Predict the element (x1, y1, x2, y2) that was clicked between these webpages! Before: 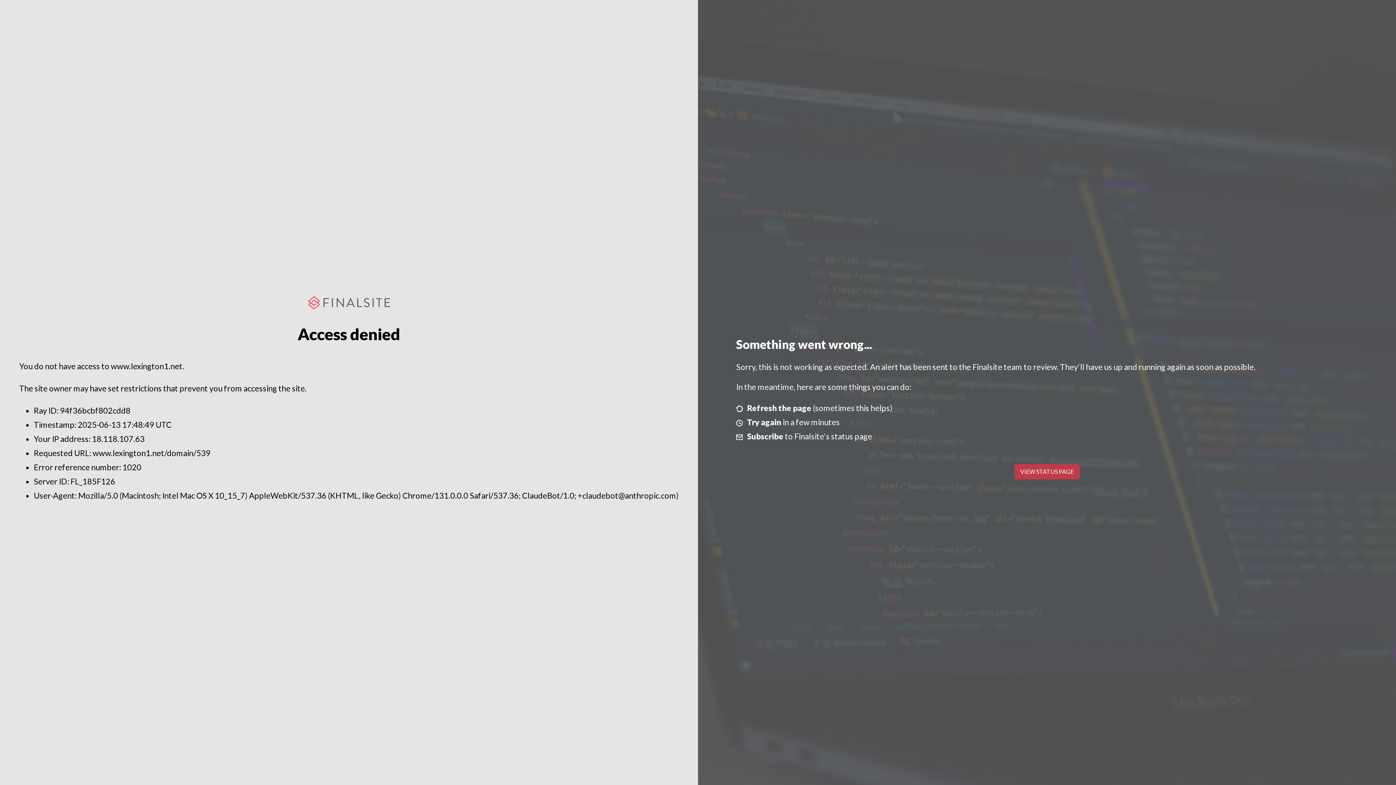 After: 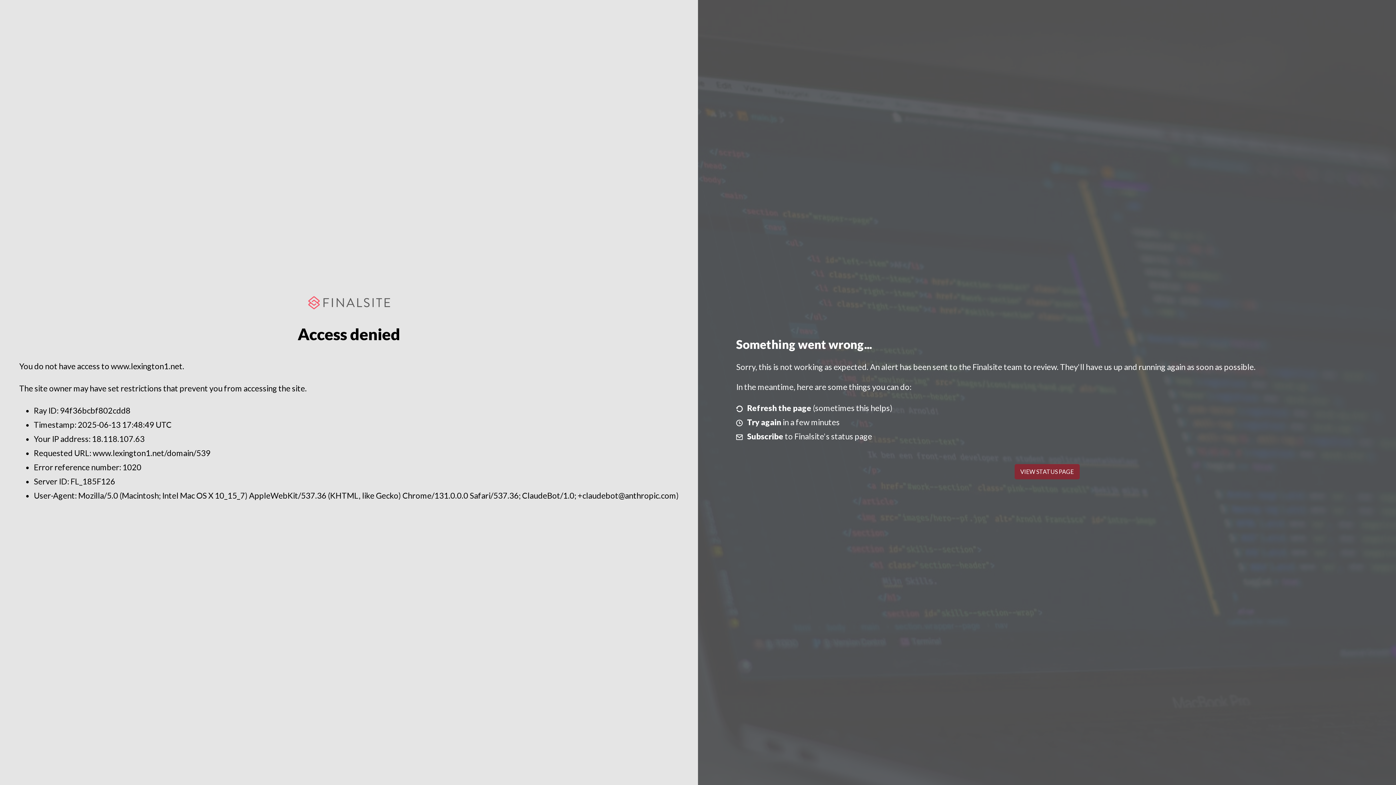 Action: bbox: (1014, 464, 1079, 479) label: VIEW STATUS PAGE